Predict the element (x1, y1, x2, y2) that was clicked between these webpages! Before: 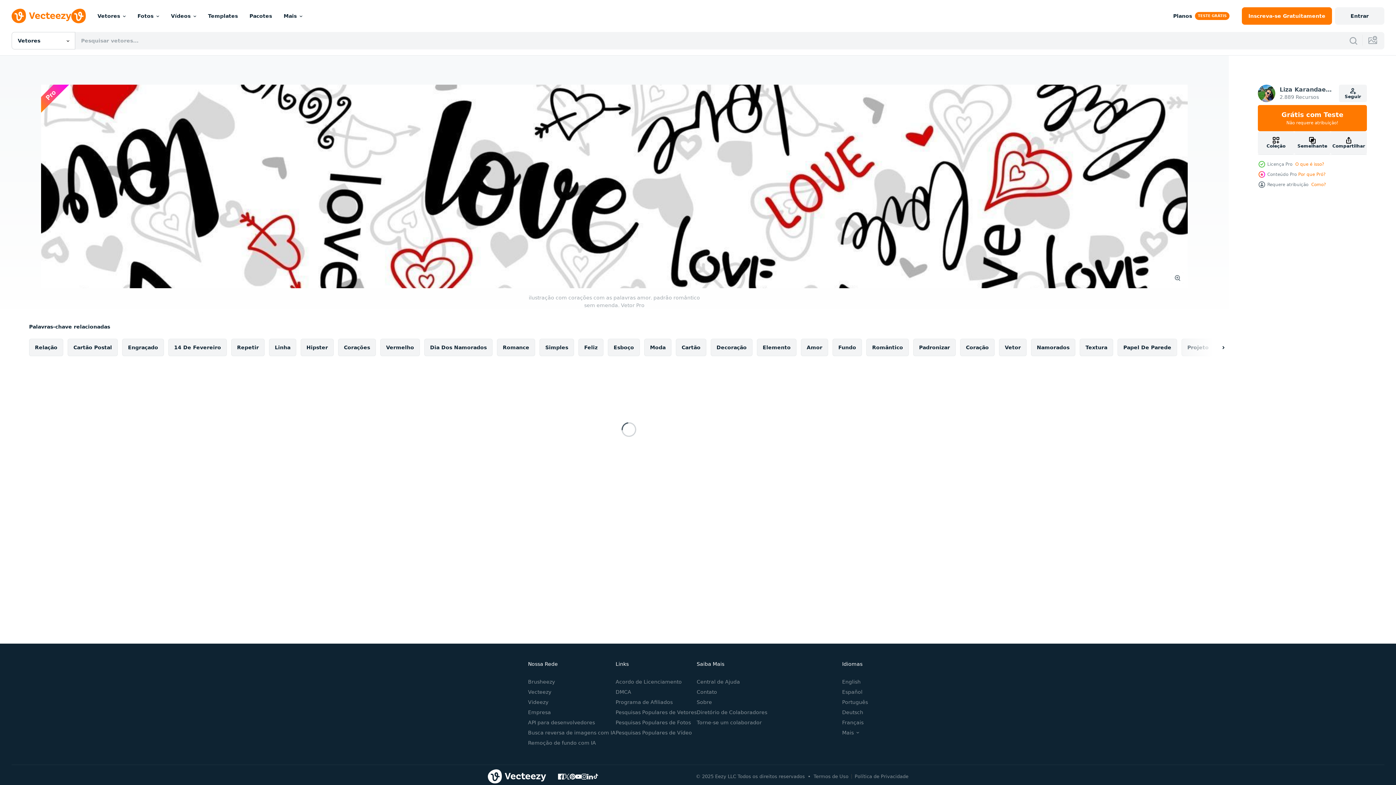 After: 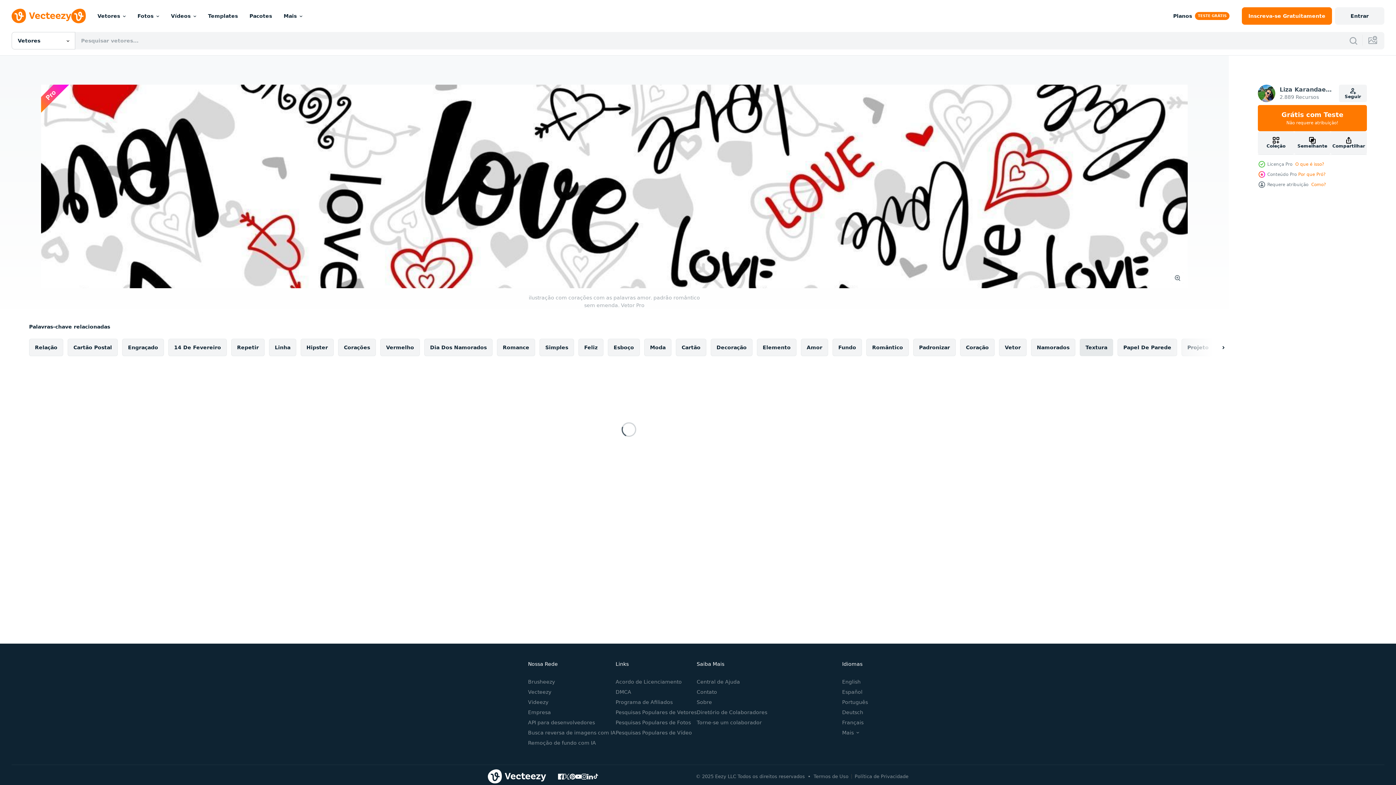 Action: bbox: (1080, 338, 1113, 356) label: Textura